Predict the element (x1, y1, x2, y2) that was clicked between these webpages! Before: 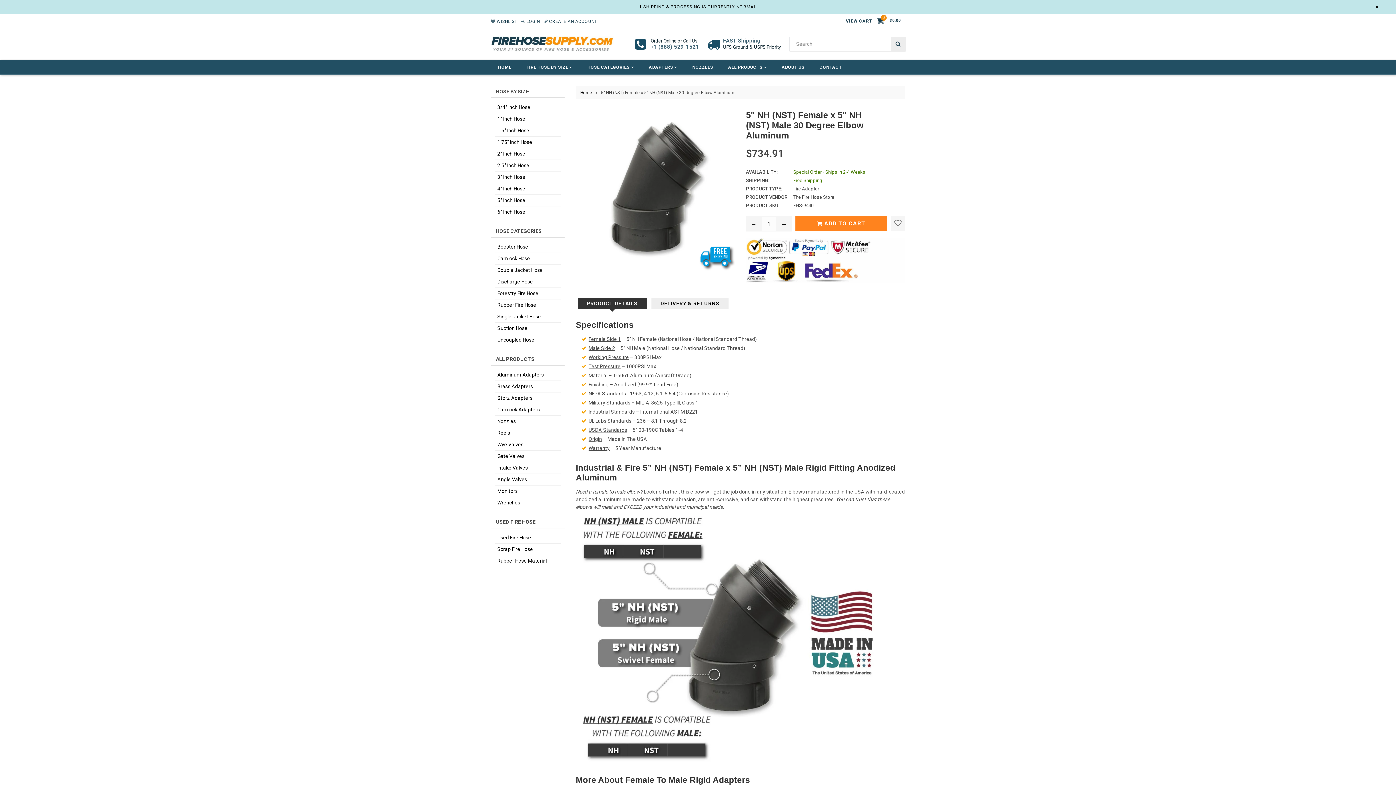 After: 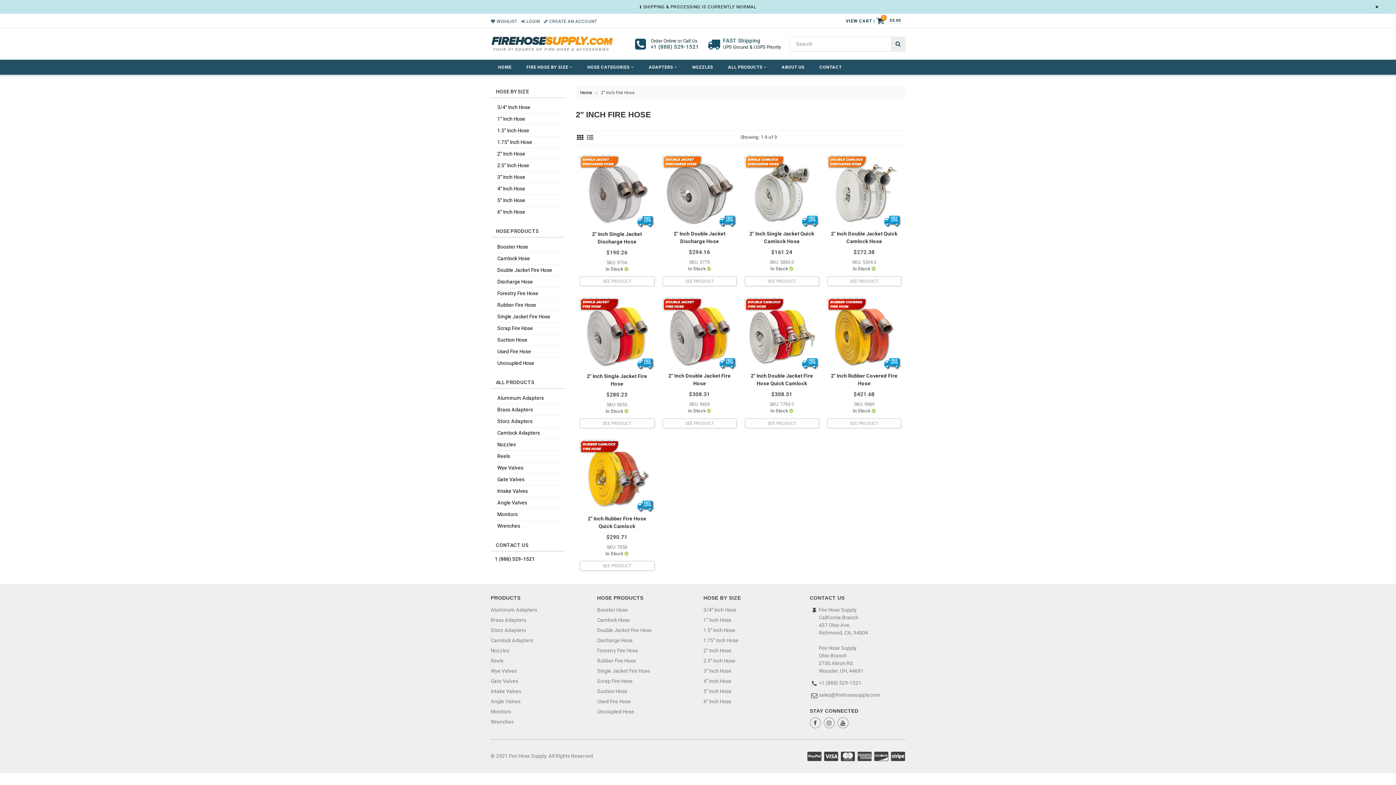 Action: bbox: (494, 148, 561, 159) label: 2" Inch Hose